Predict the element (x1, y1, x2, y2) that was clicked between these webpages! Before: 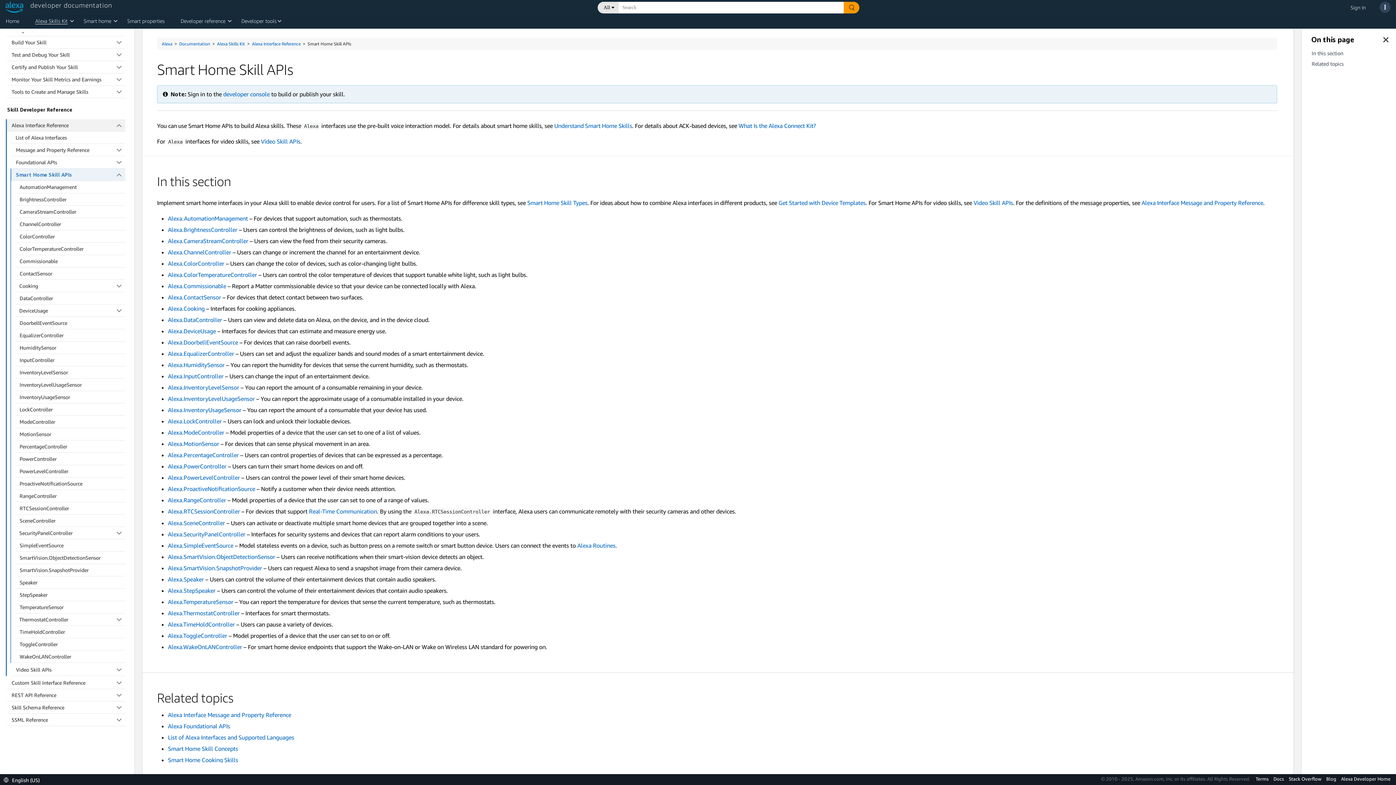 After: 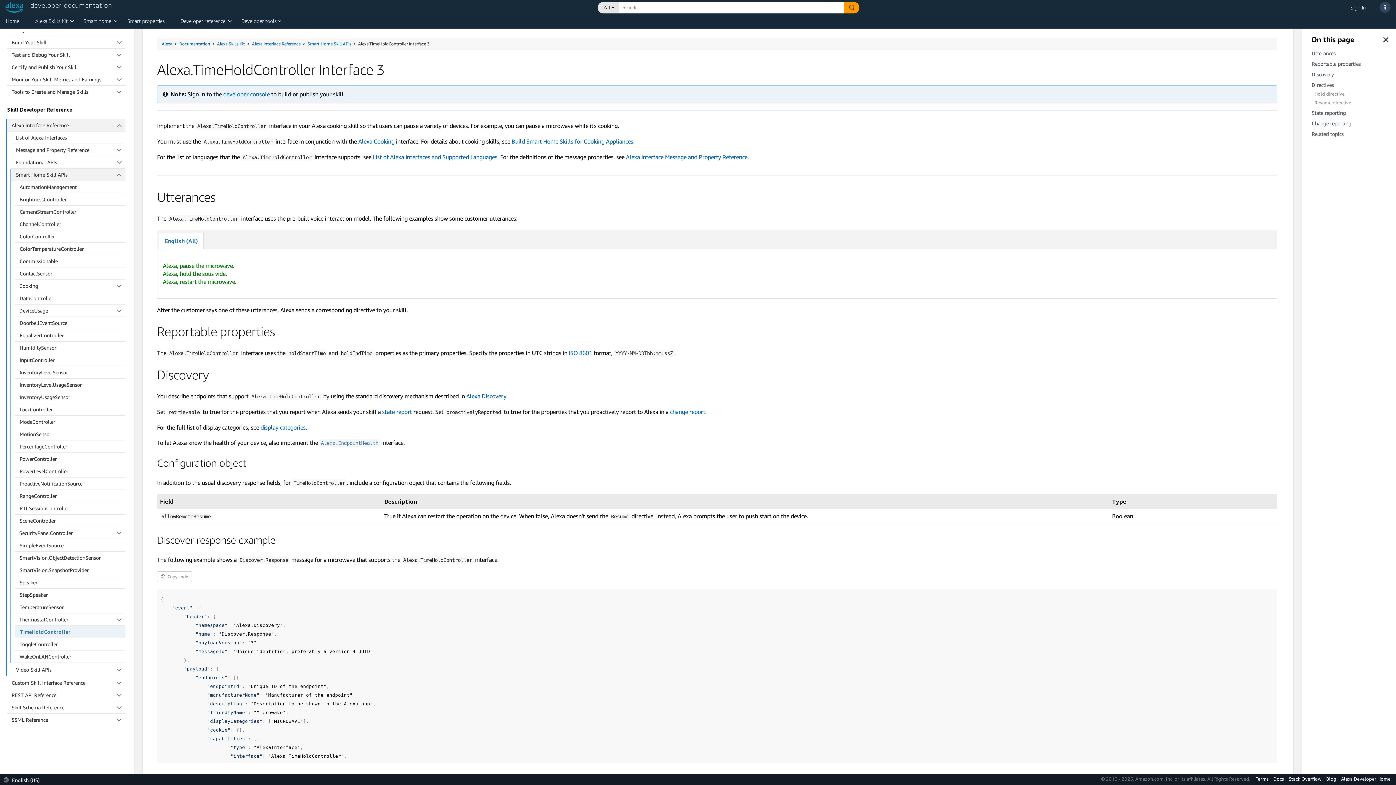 Action: label: Alexa.TimeHoldController bbox: (168, 620, 234, 628)